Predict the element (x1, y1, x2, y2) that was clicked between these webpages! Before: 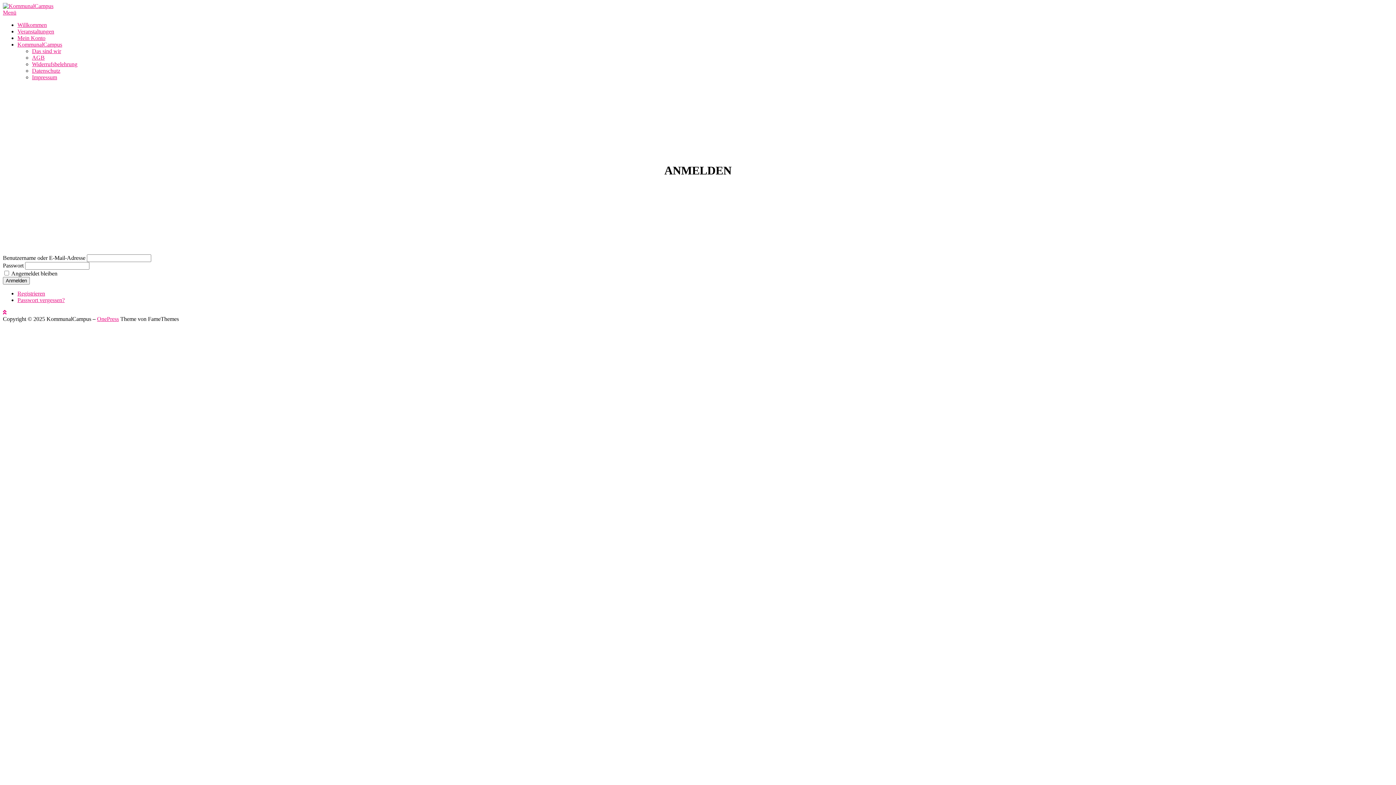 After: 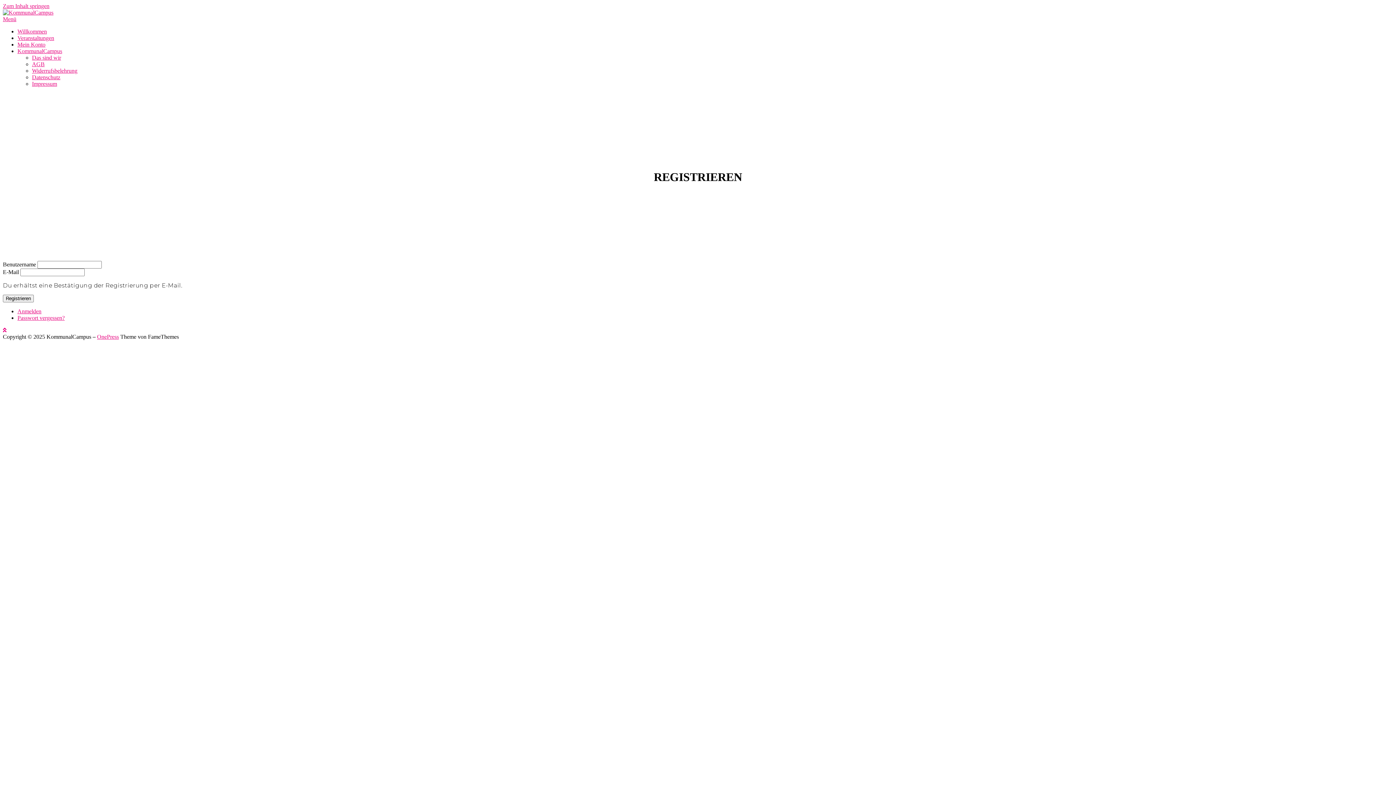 Action: label: Registrieren bbox: (17, 290, 45, 296)